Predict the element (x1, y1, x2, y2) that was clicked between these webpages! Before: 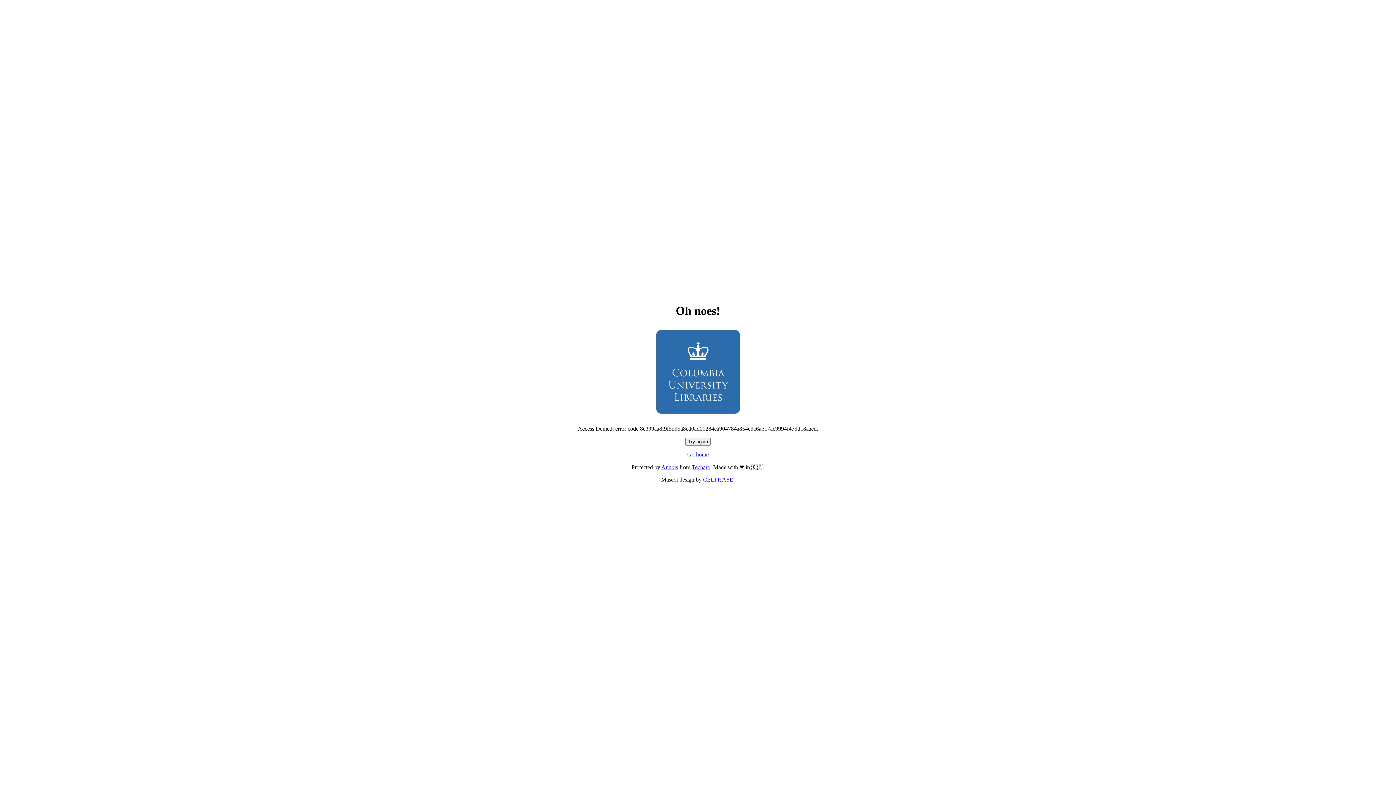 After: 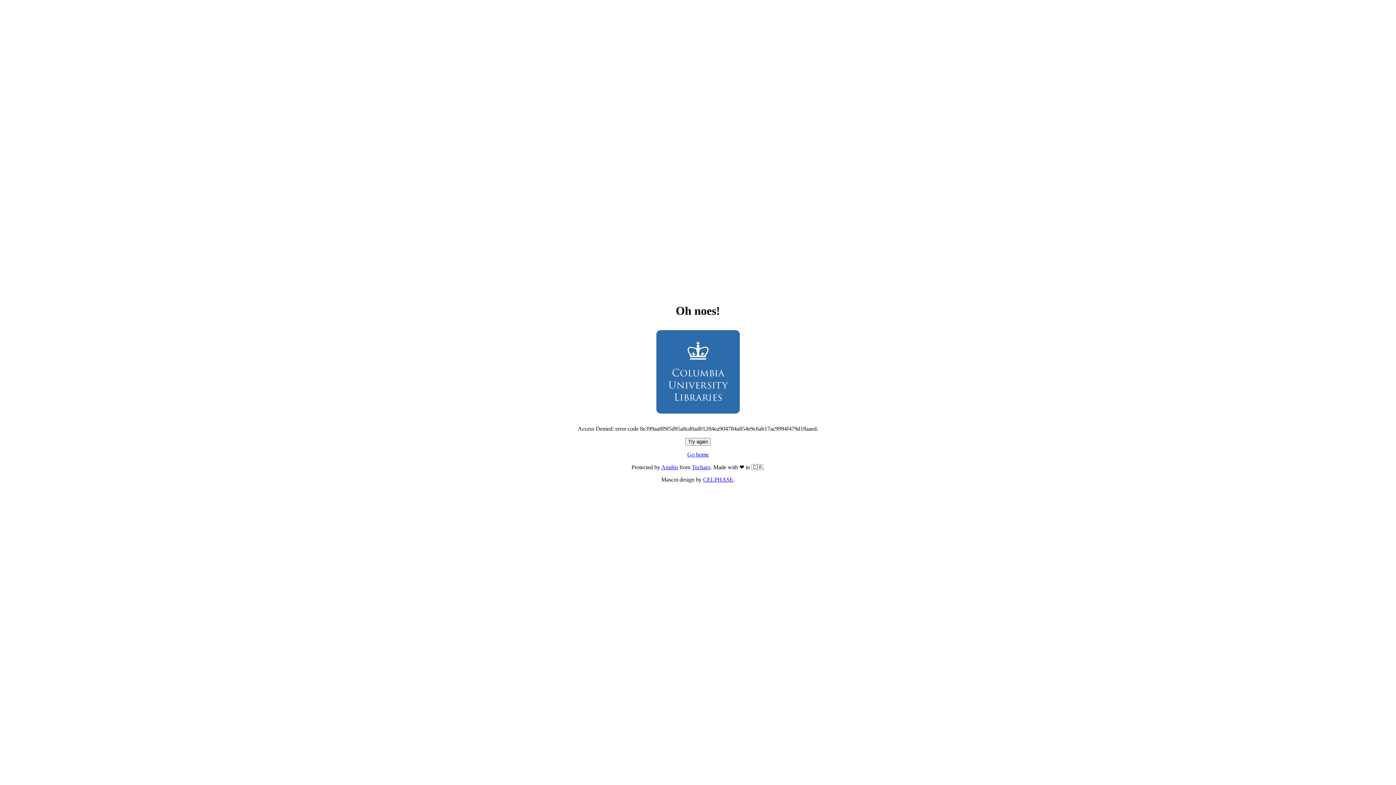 Action: label: Go home bbox: (687, 451, 708, 457)